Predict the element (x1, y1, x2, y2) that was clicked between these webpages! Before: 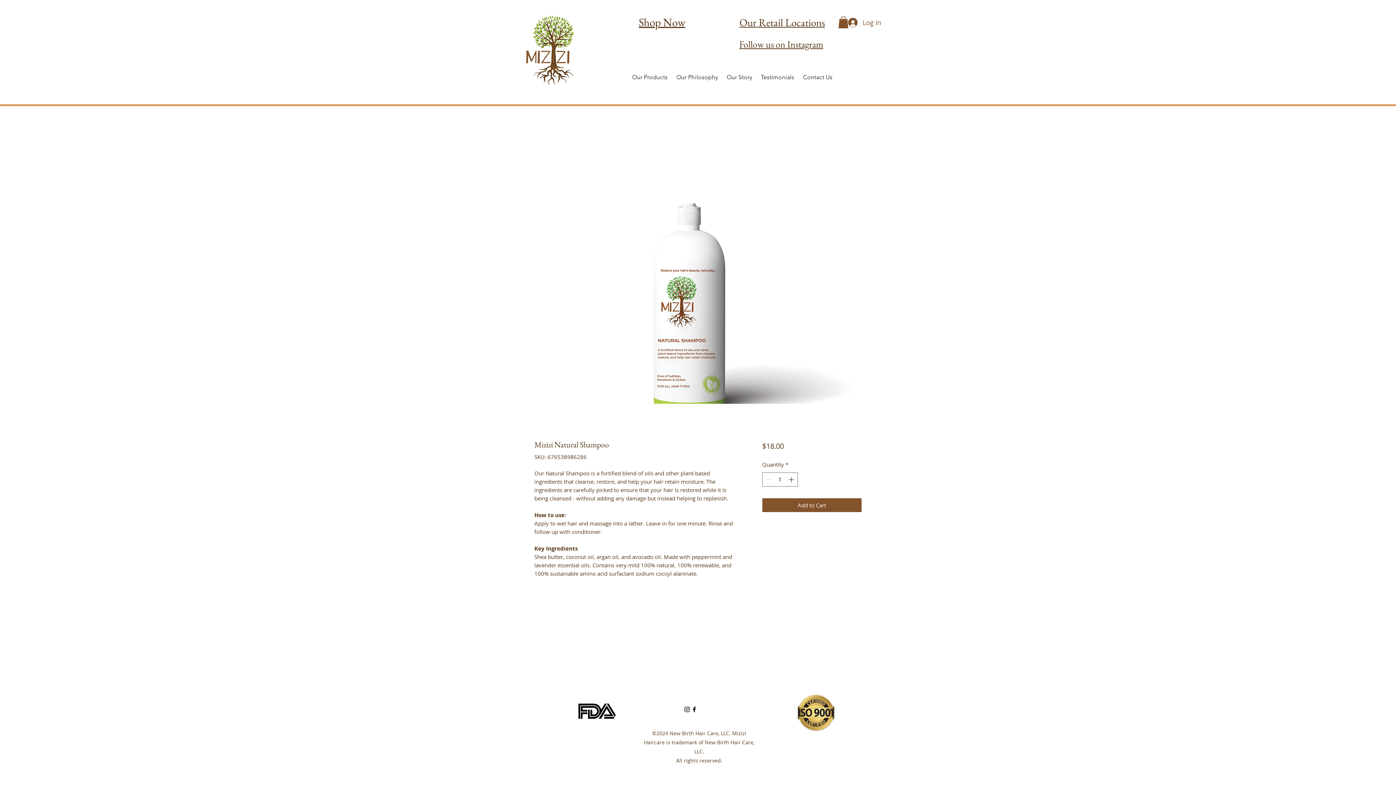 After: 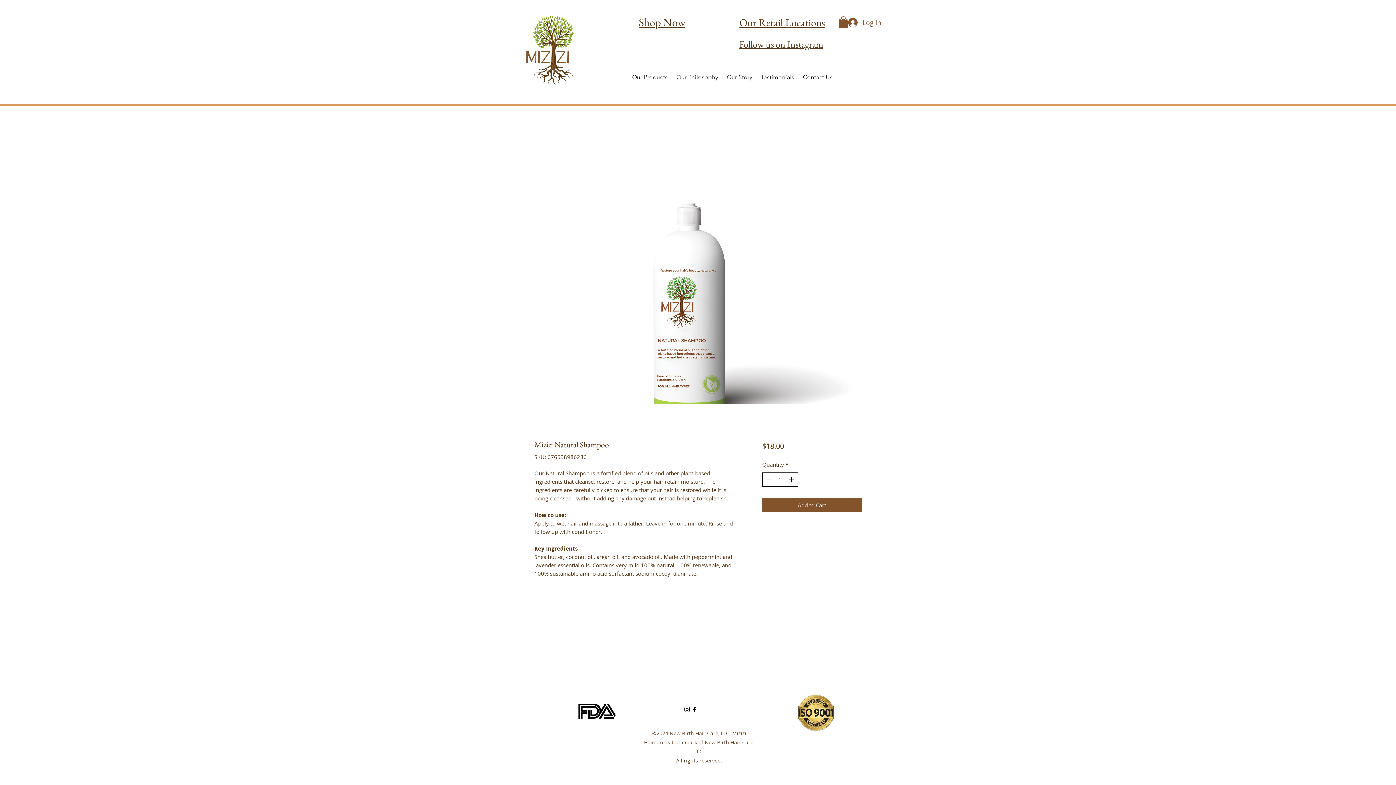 Action: bbox: (787, 473, 796, 486)